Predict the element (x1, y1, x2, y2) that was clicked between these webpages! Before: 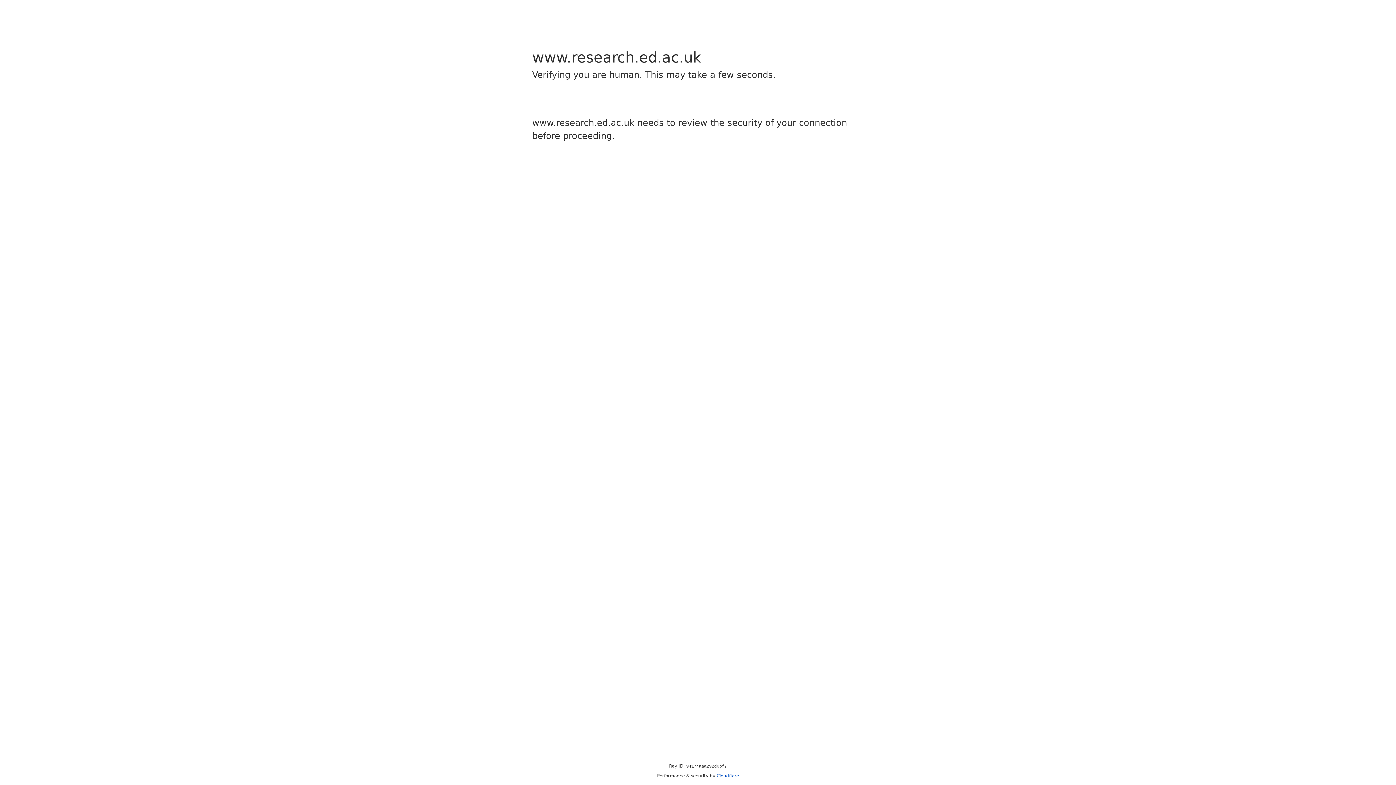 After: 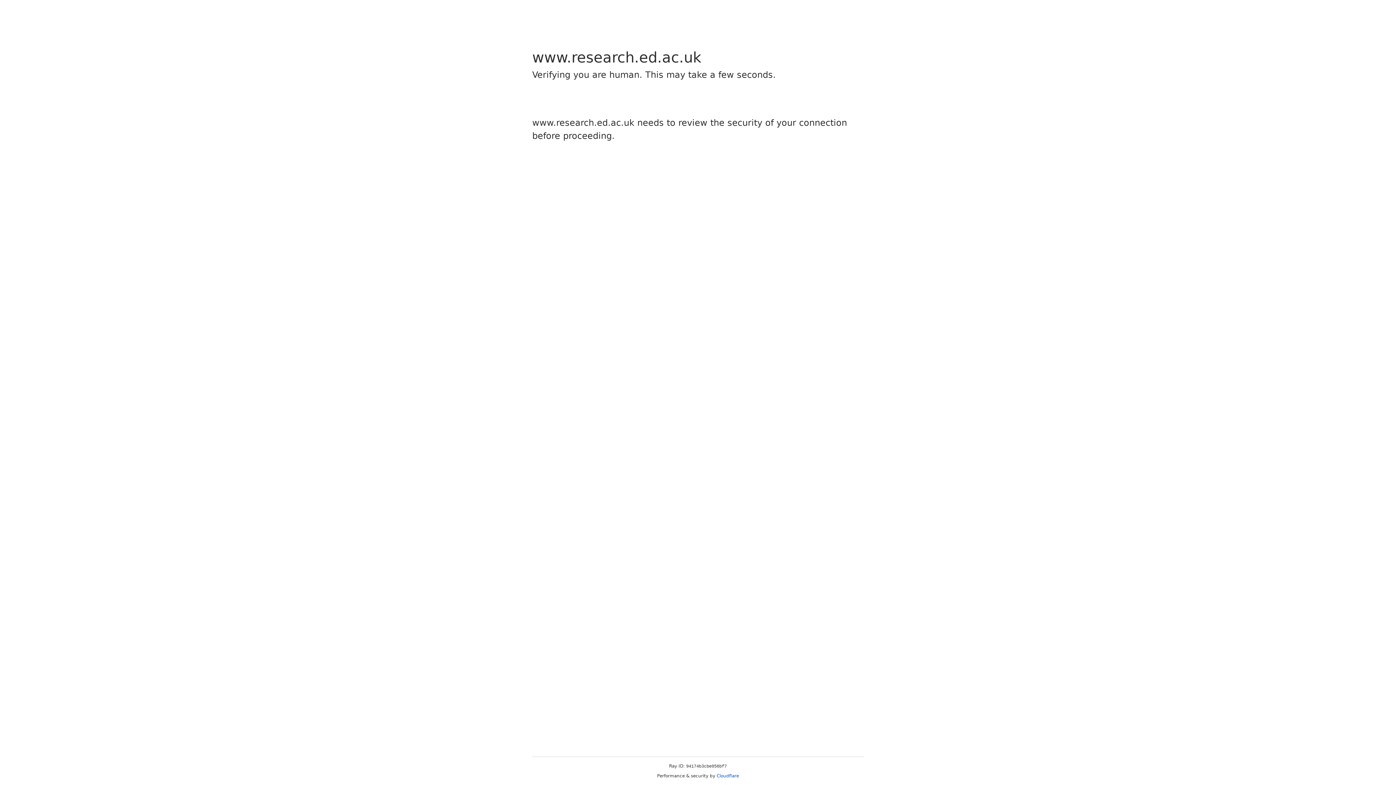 Action: bbox: (716, 773, 739, 778) label: Cloudflare